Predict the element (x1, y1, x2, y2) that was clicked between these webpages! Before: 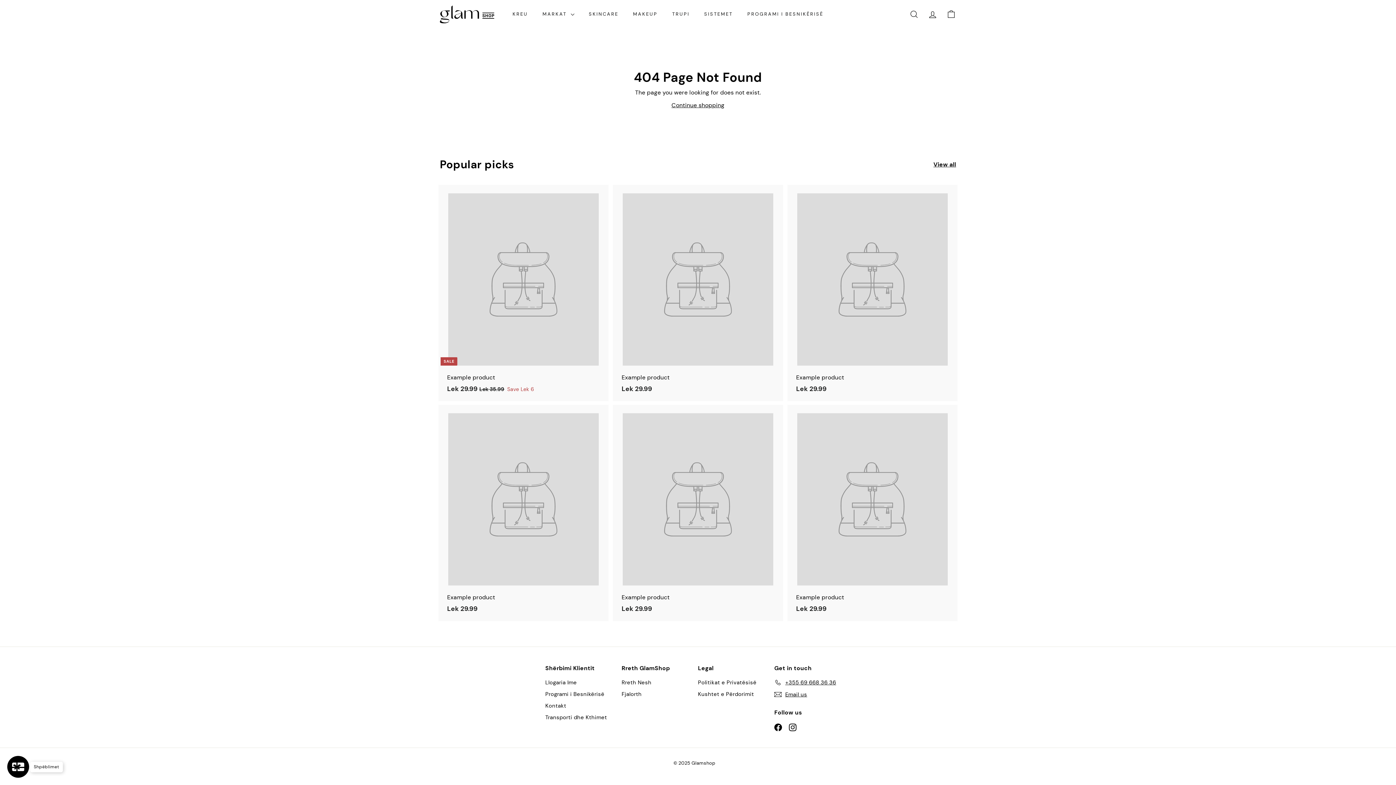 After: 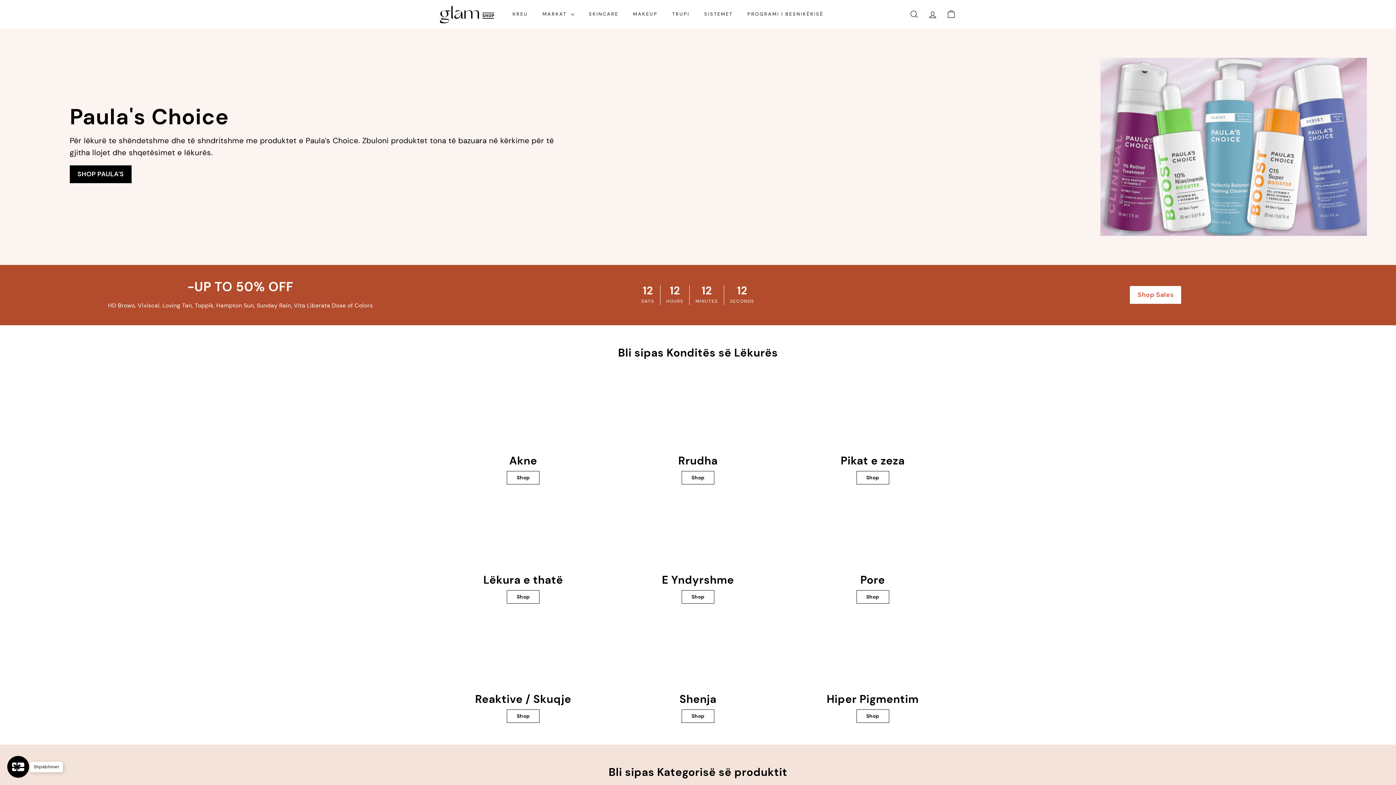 Action: bbox: (671, 101, 724, 109) label: Continue shopping